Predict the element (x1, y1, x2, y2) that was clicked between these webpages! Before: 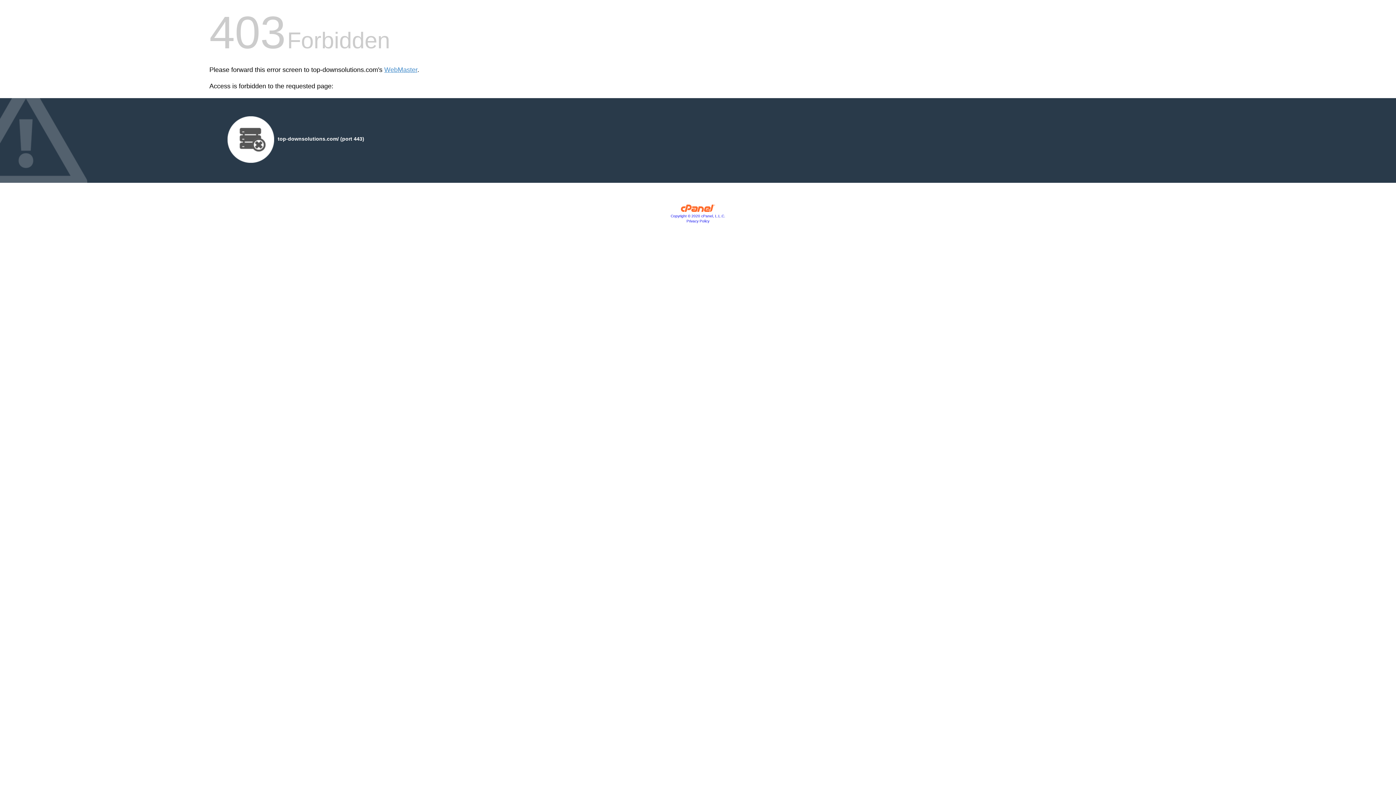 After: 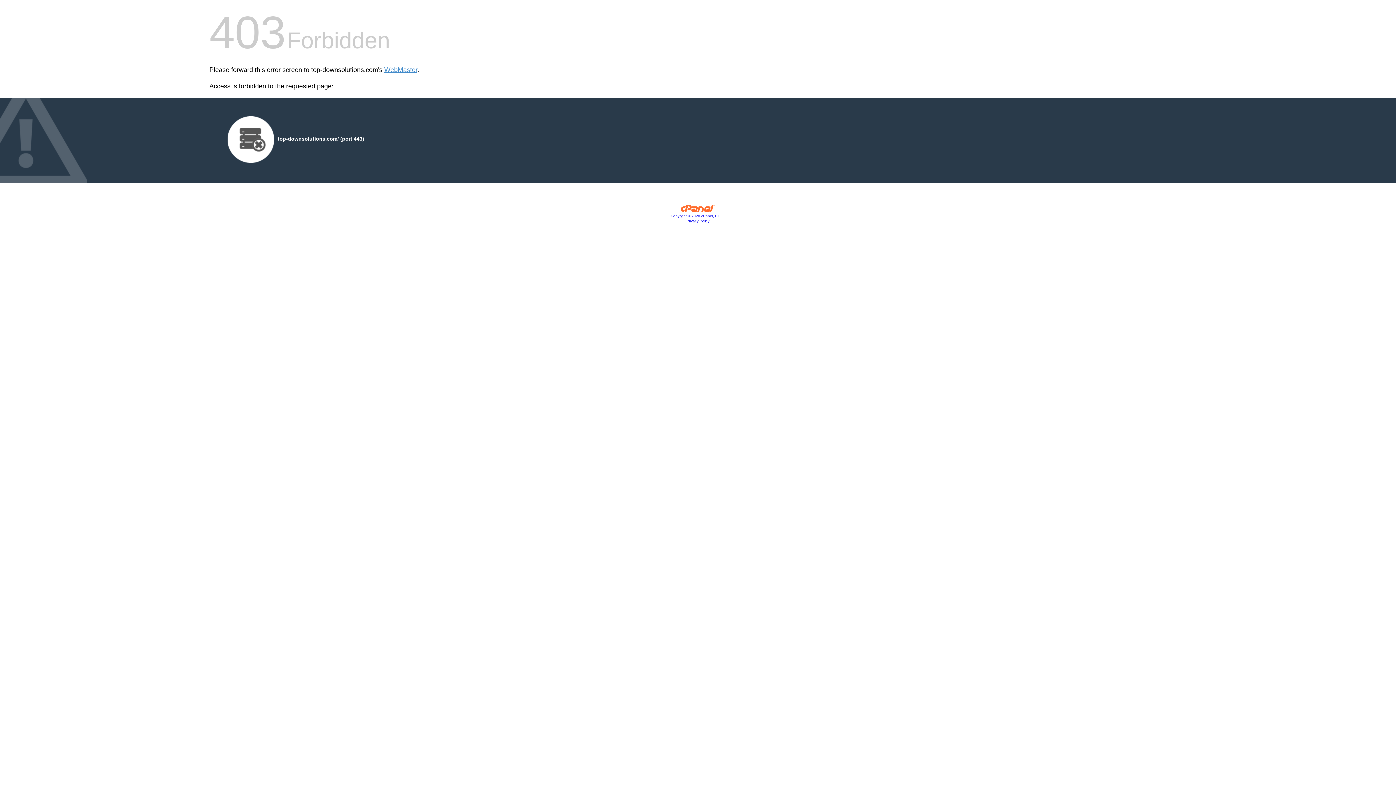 Action: bbox: (686, 219, 709, 223) label: Privacy Policy